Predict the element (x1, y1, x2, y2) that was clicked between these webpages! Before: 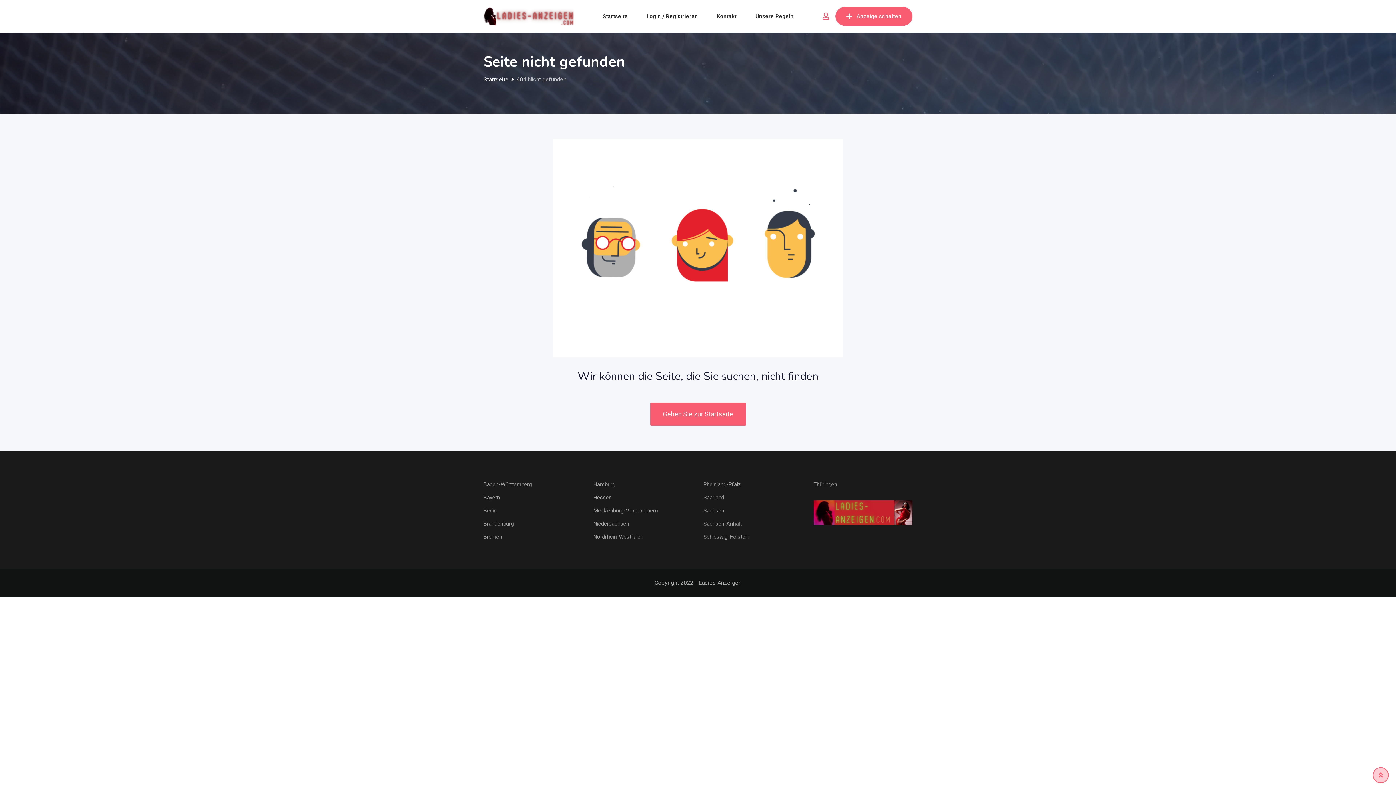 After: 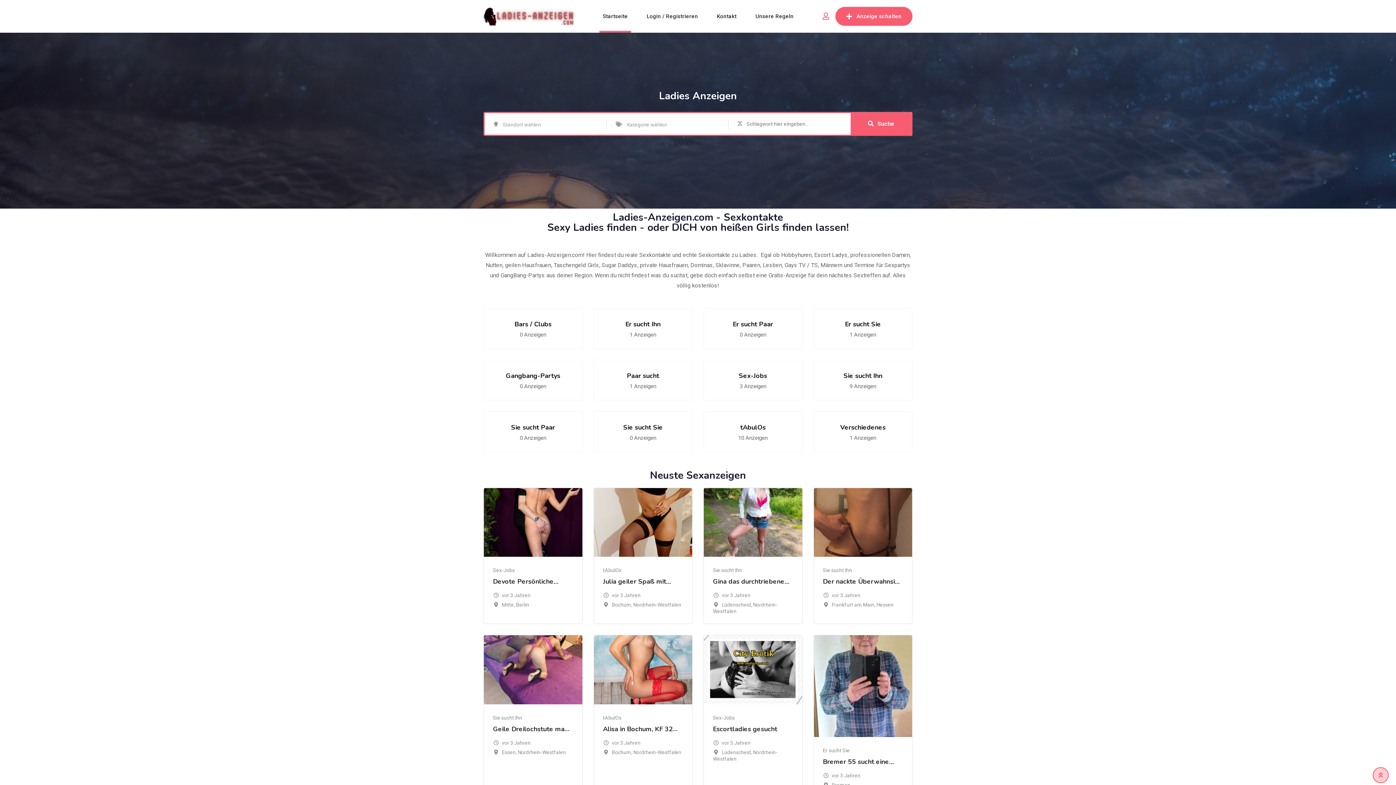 Action: bbox: (483, 12, 574, 19)